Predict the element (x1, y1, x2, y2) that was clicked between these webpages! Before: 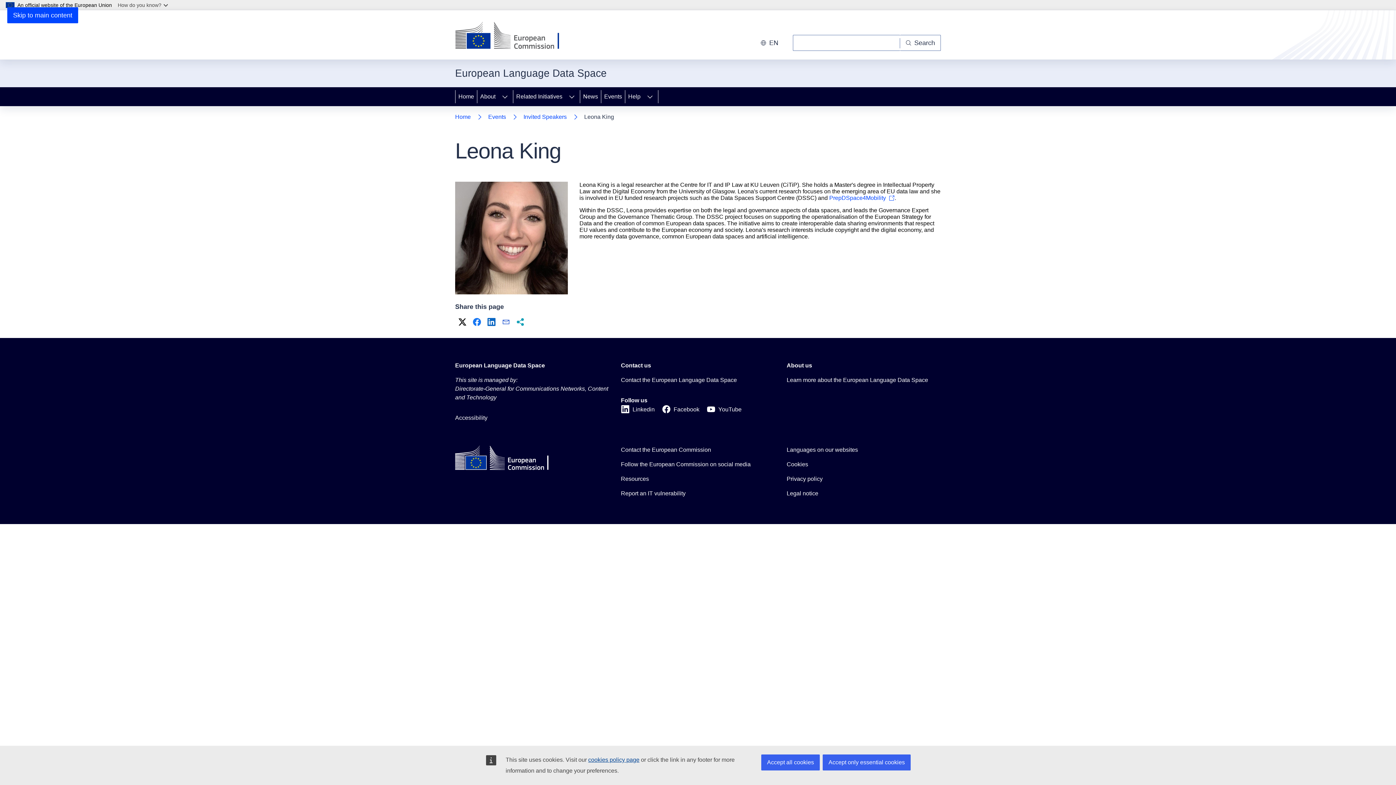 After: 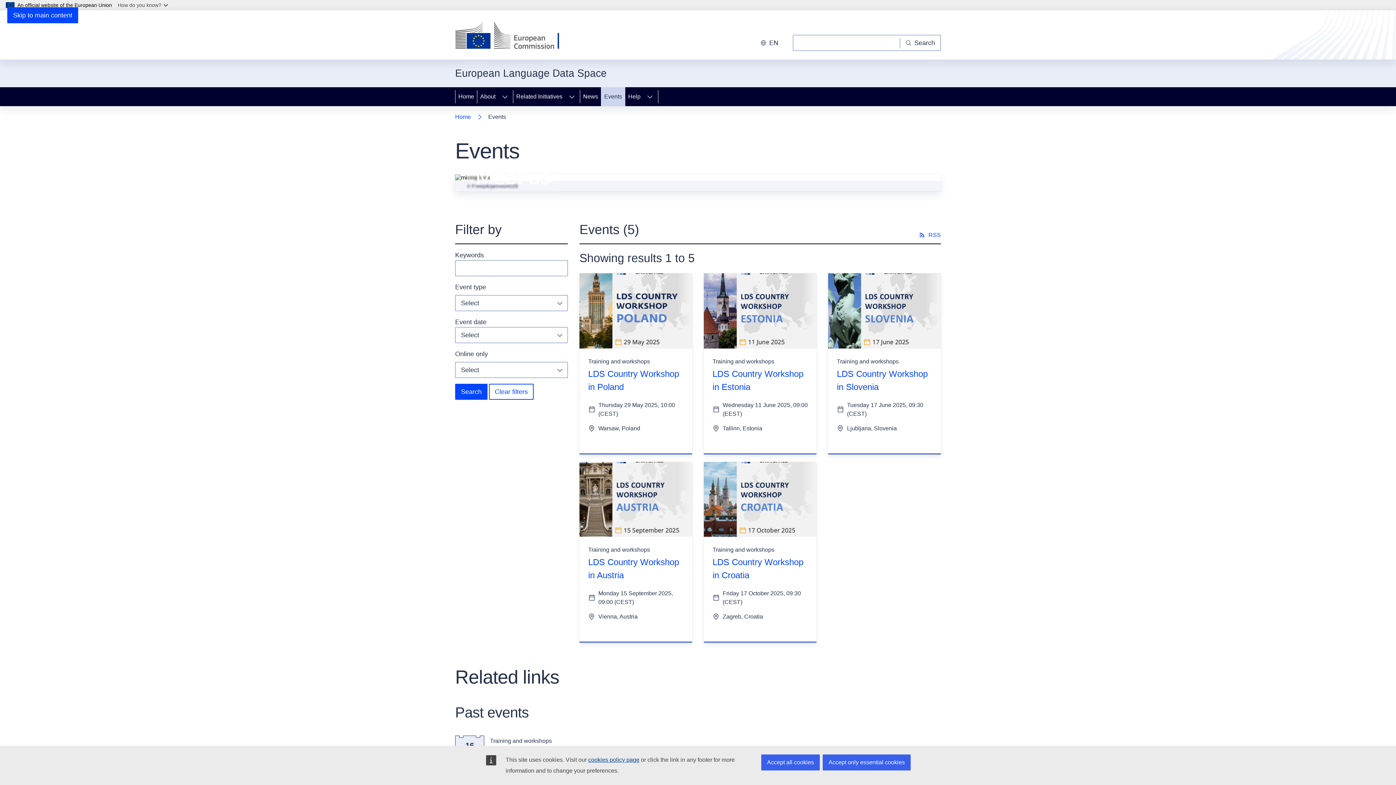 Action: bbox: (488, 112, 506, 122) label: Events